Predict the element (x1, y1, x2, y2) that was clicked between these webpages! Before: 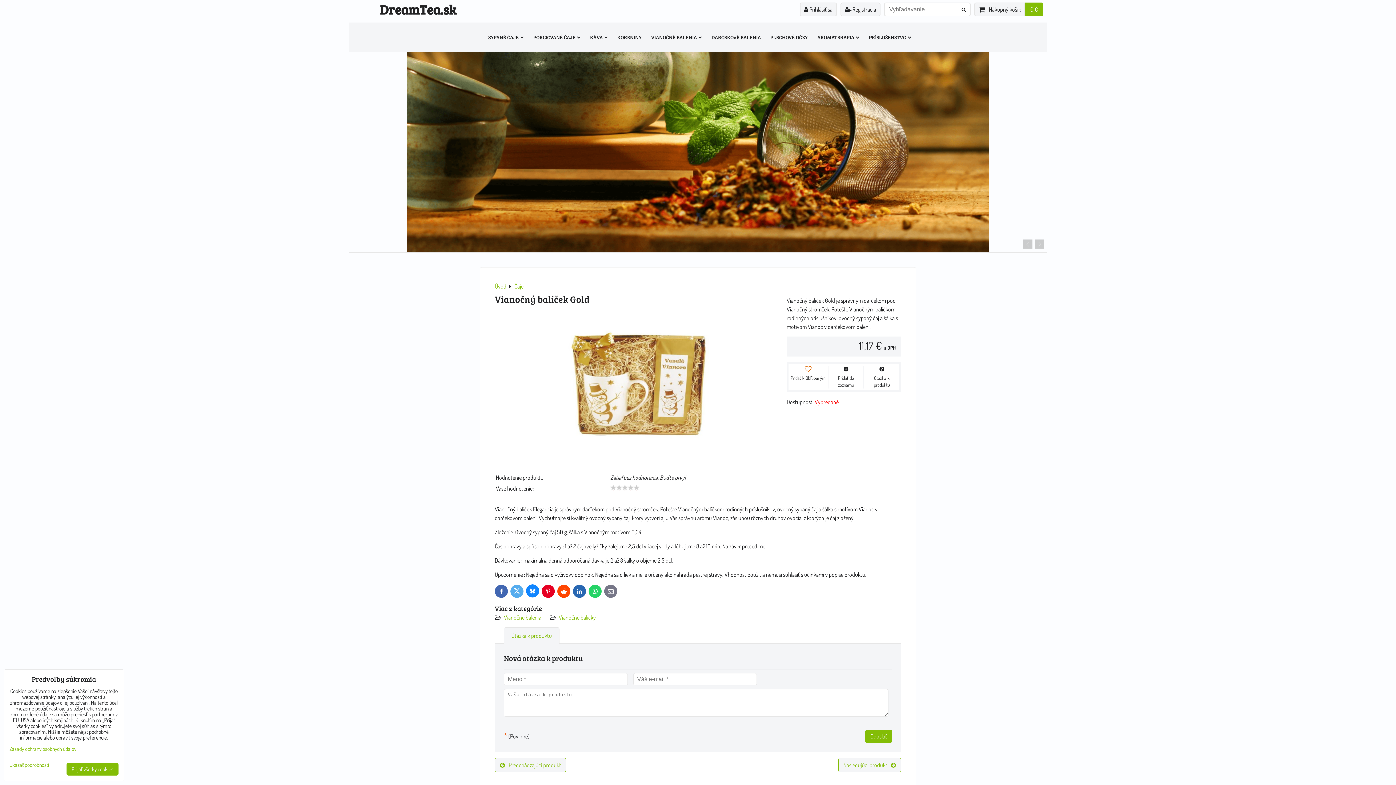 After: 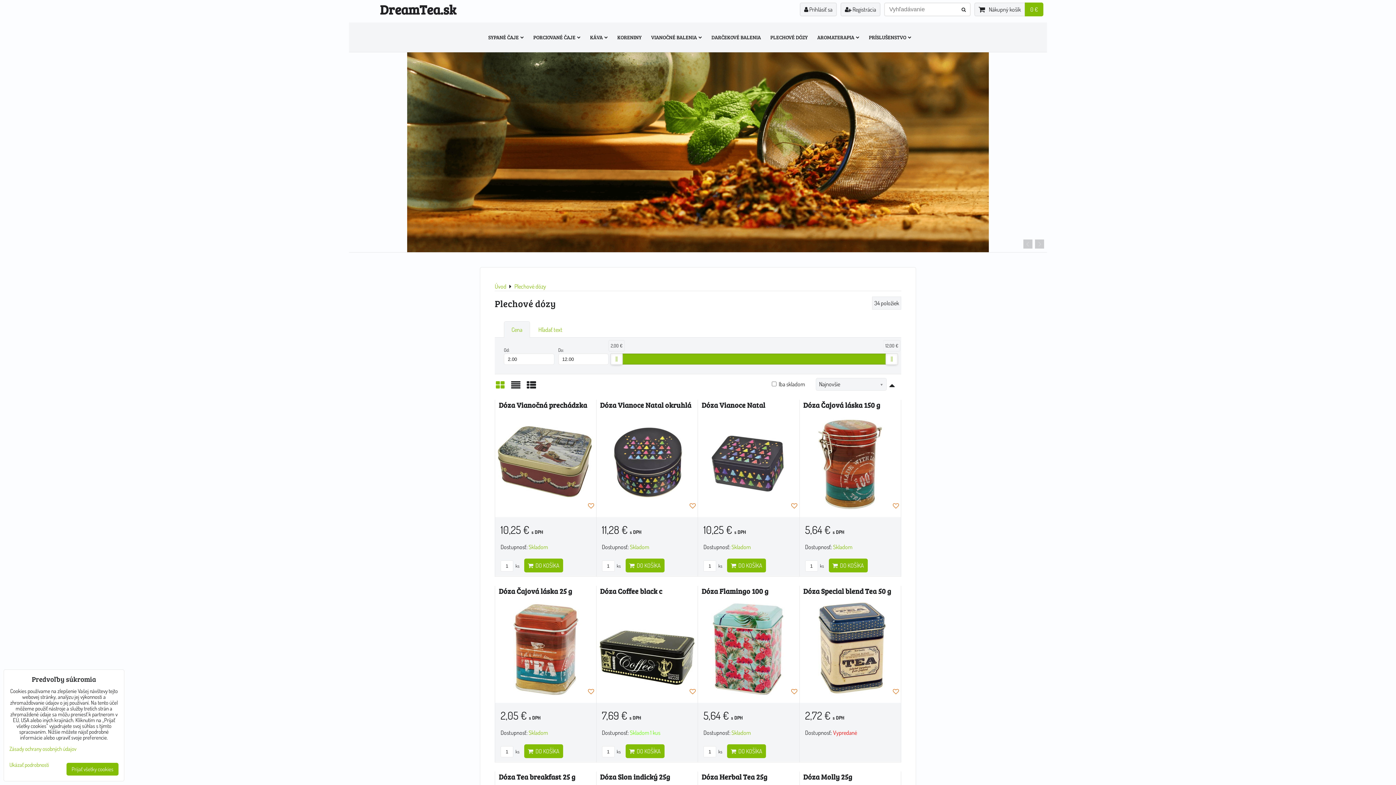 Action: bbox: (767, 31, 810, 42) label: PLECHOVÉ DÓZY